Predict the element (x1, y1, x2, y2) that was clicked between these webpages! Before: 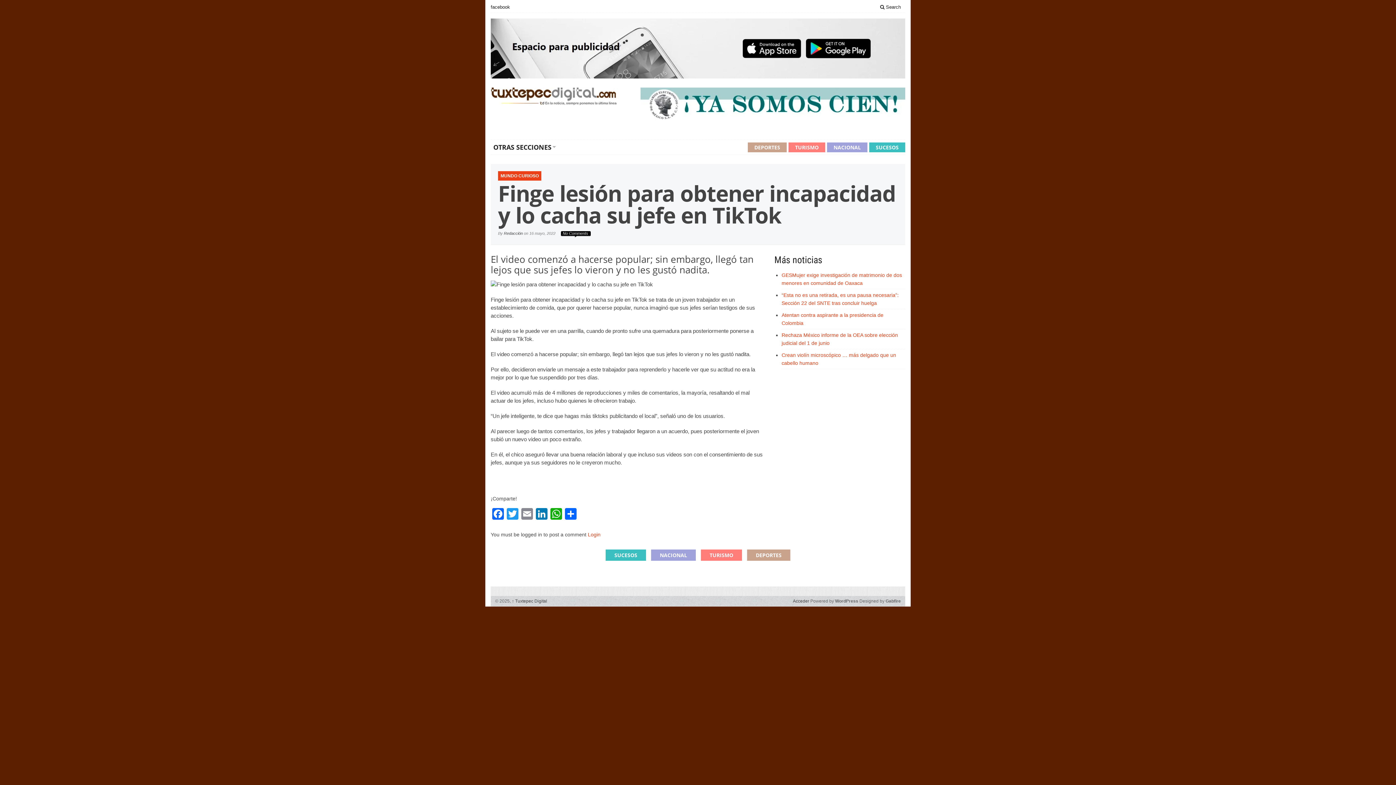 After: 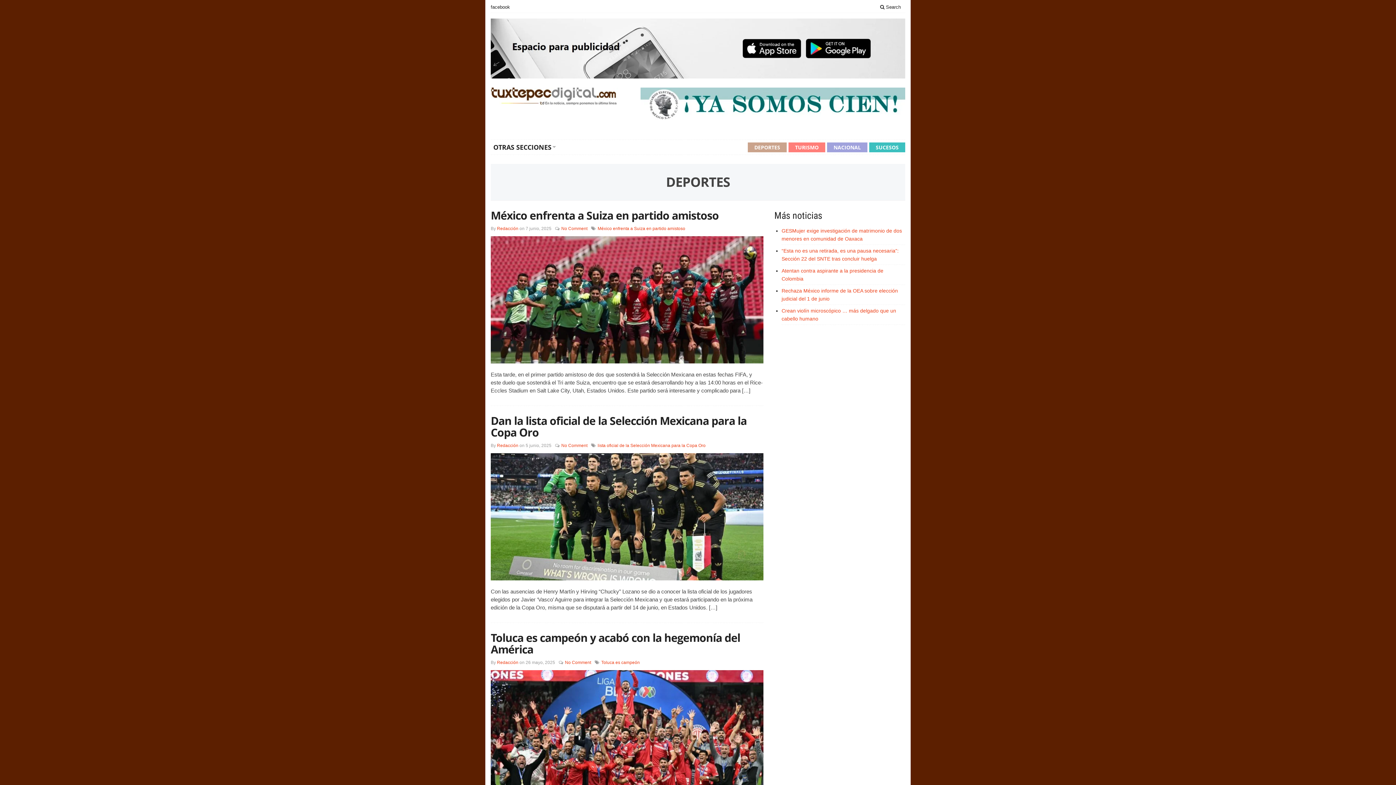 Action: bbox: (747, 549, 790, 560) label: DEPORTES